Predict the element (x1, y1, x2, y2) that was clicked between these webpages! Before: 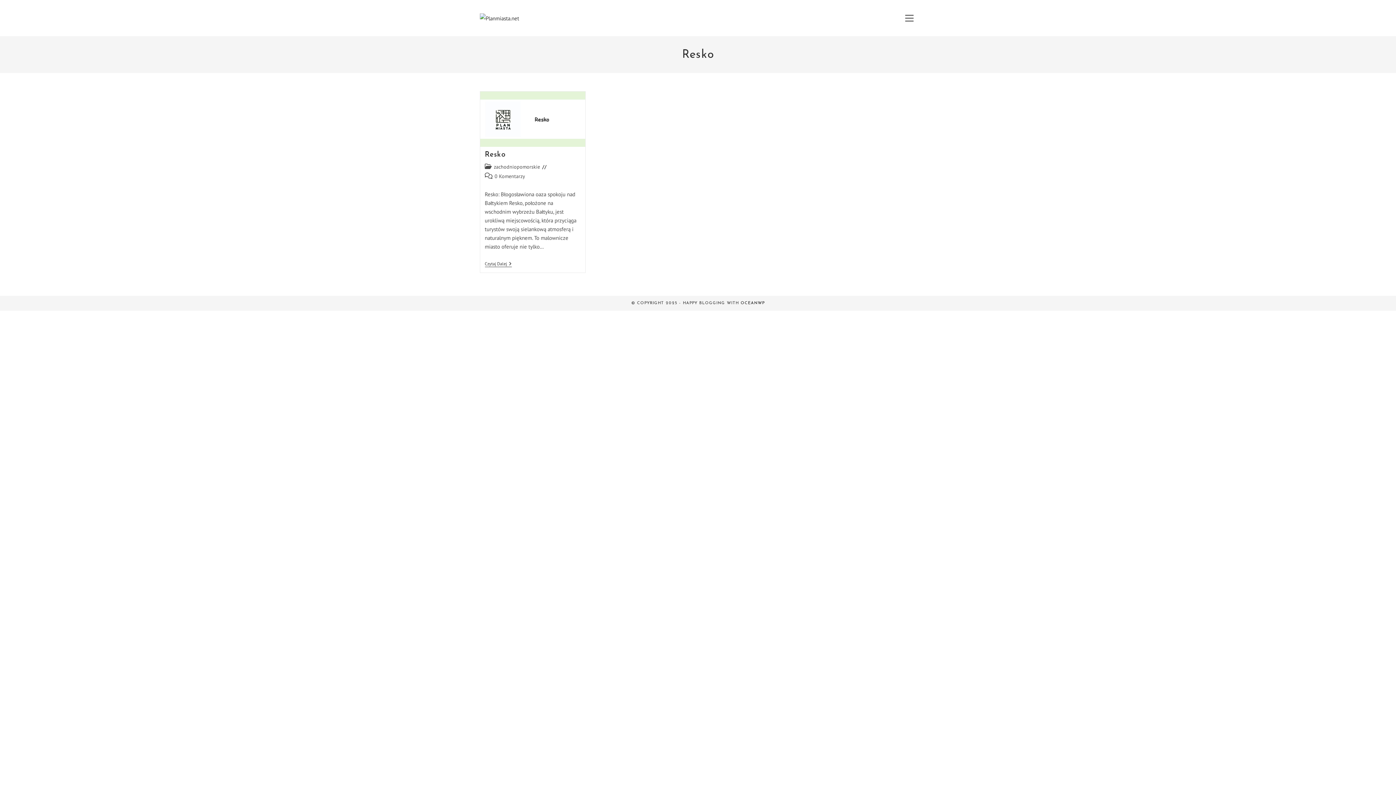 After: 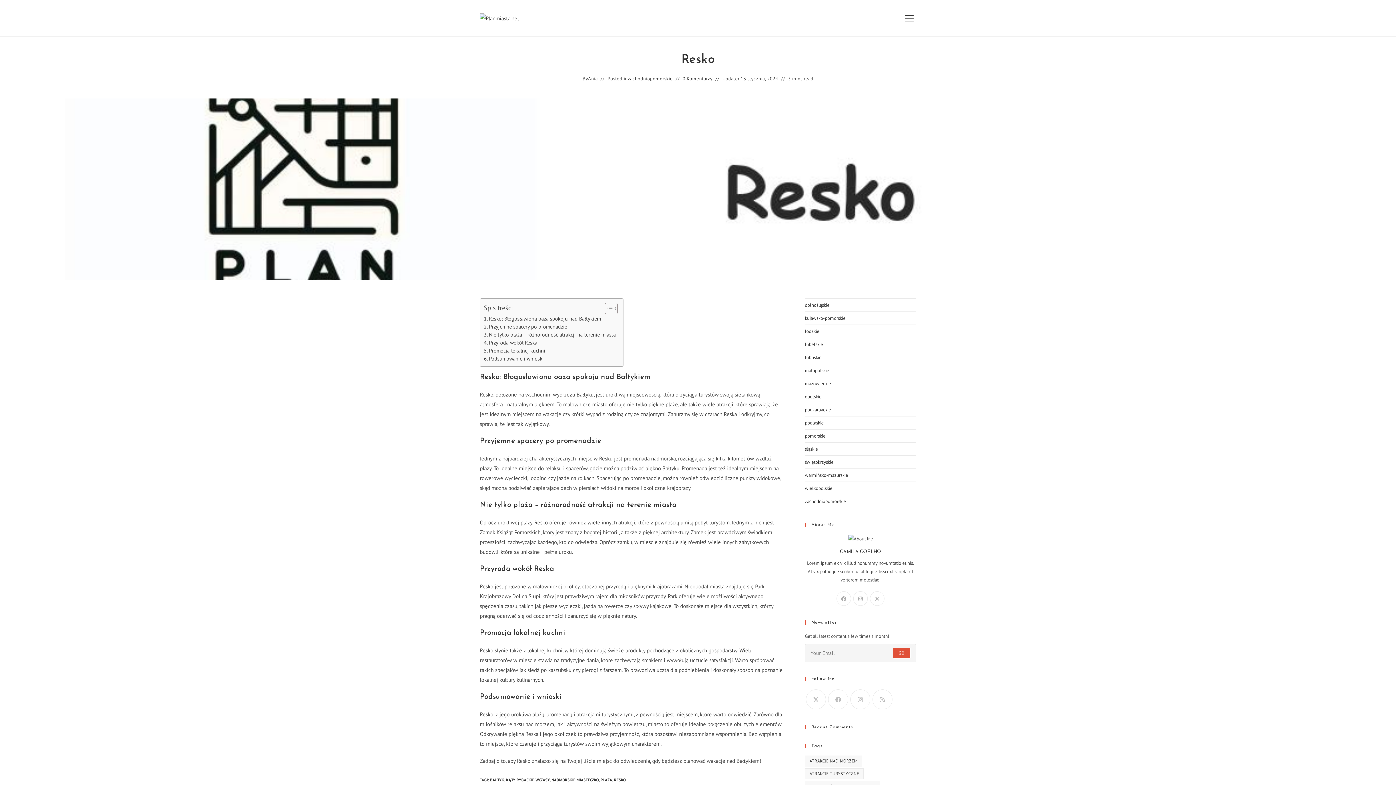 Action: bbox: (484, 261, 511, 267) label: Czytaj Dalej
Resko